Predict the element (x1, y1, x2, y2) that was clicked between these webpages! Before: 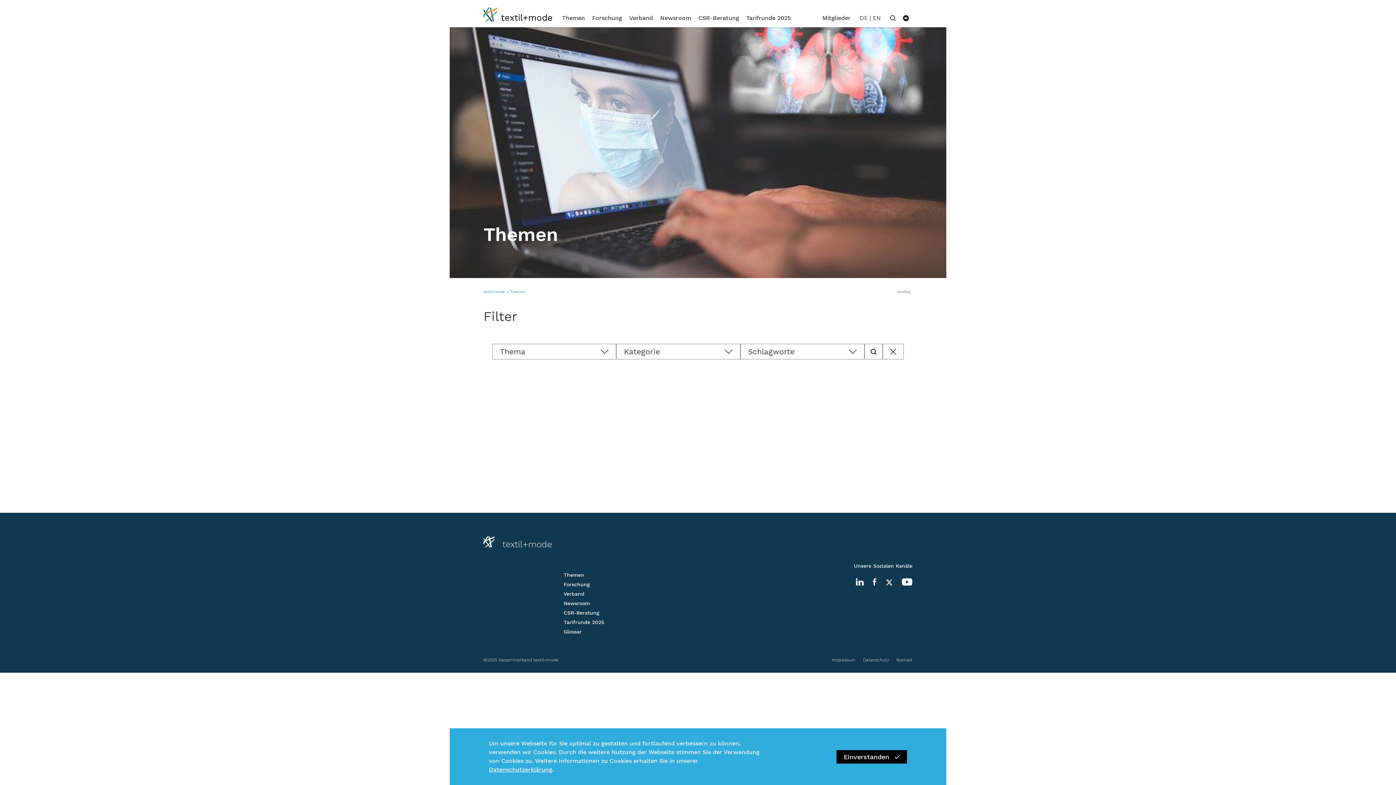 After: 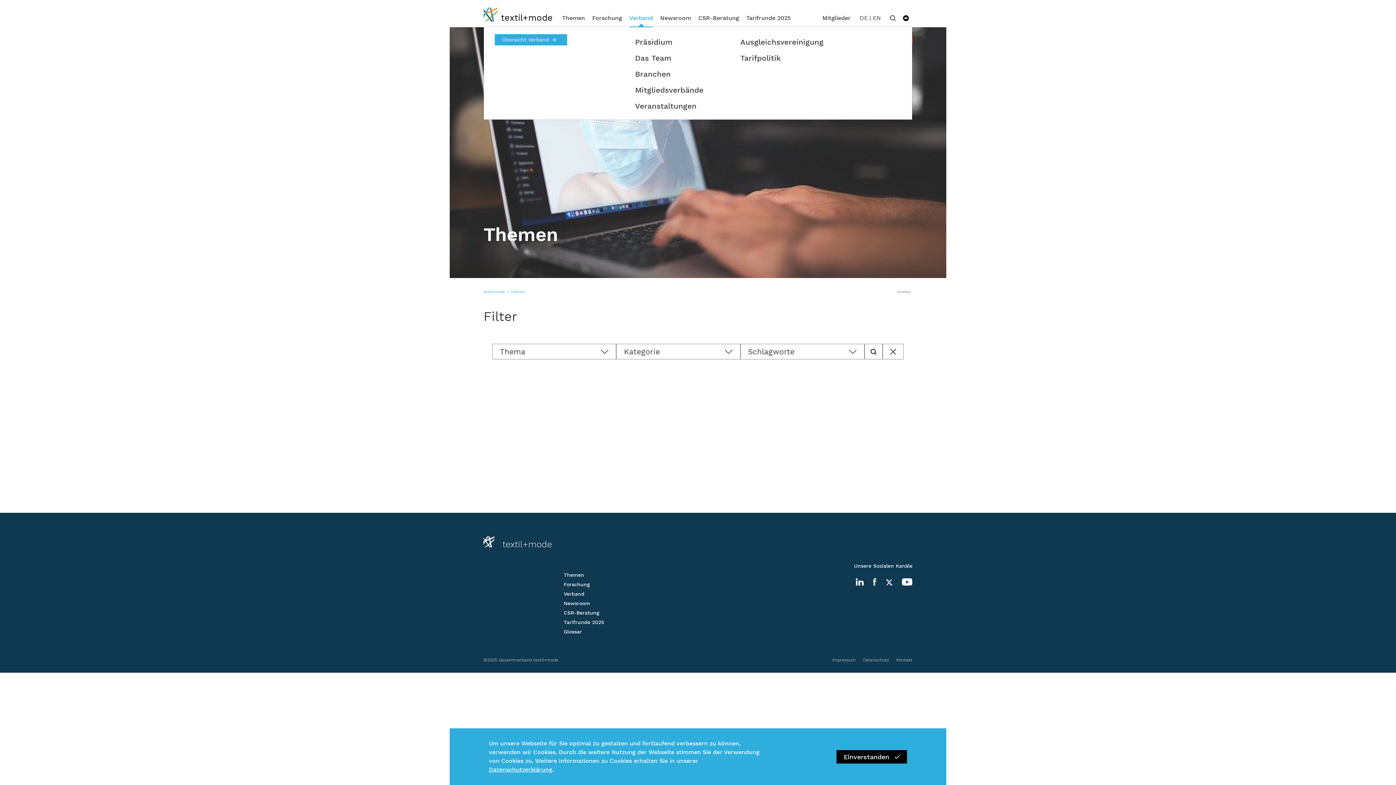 Action: label: Verband bbox: (629, 8, 653, 27)